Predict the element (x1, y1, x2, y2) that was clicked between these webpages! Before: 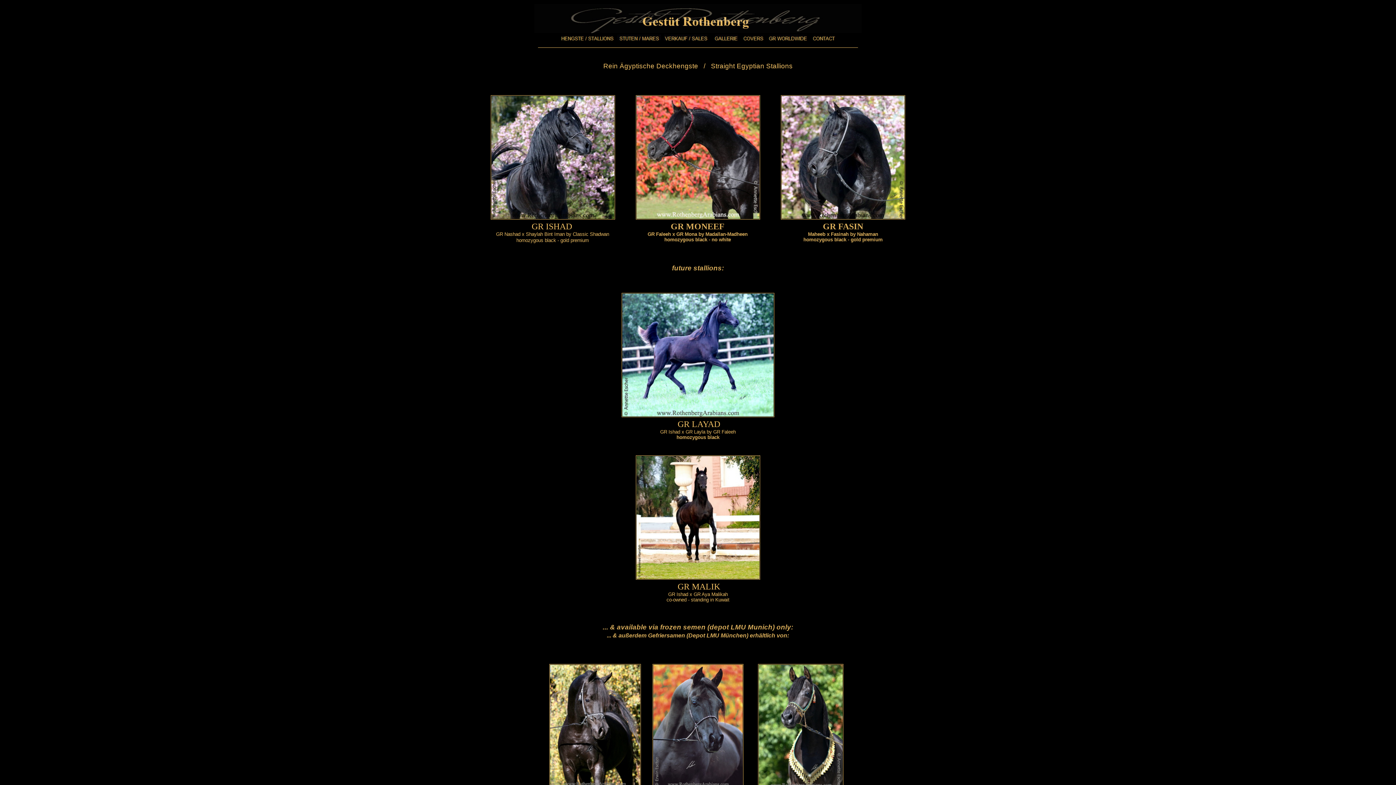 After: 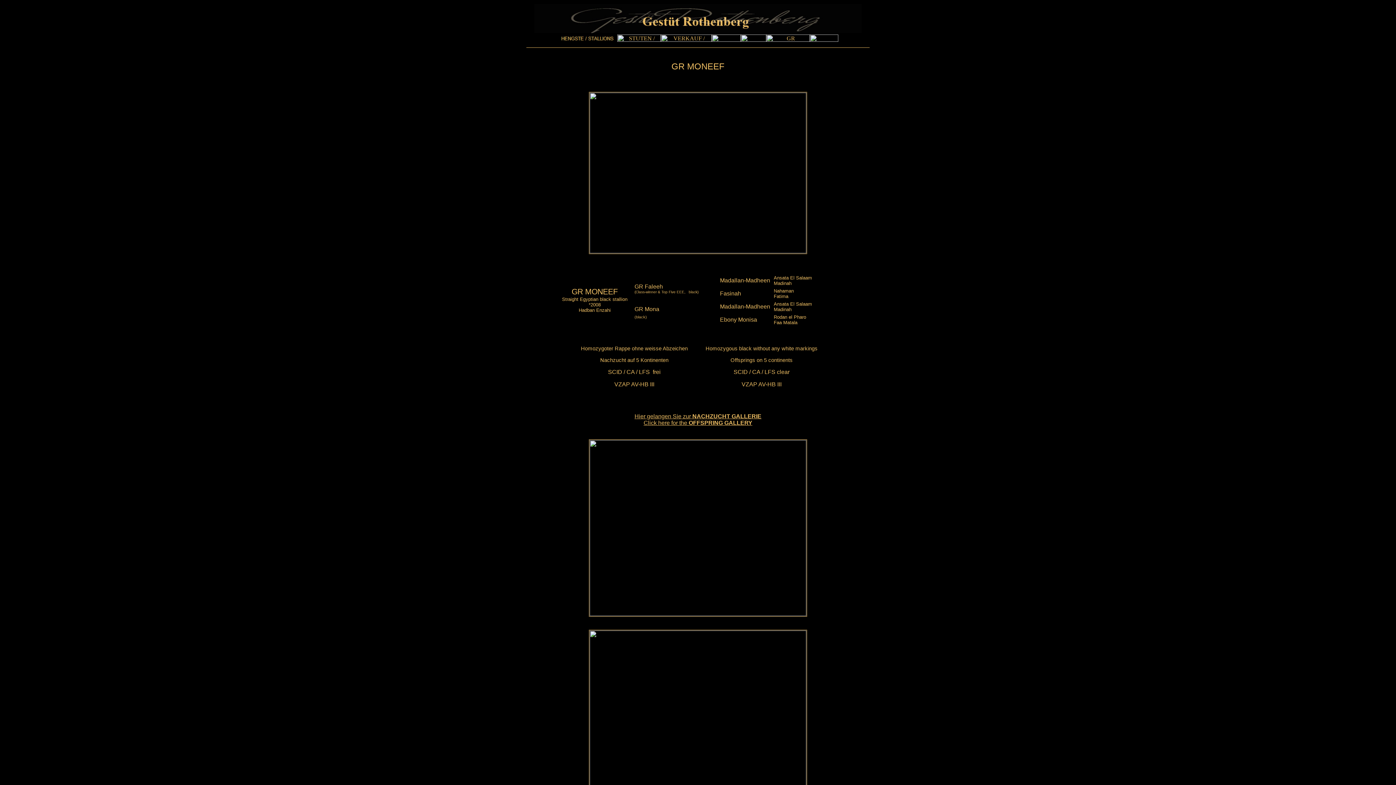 Action: bbox: (636, 213, 759, 220)